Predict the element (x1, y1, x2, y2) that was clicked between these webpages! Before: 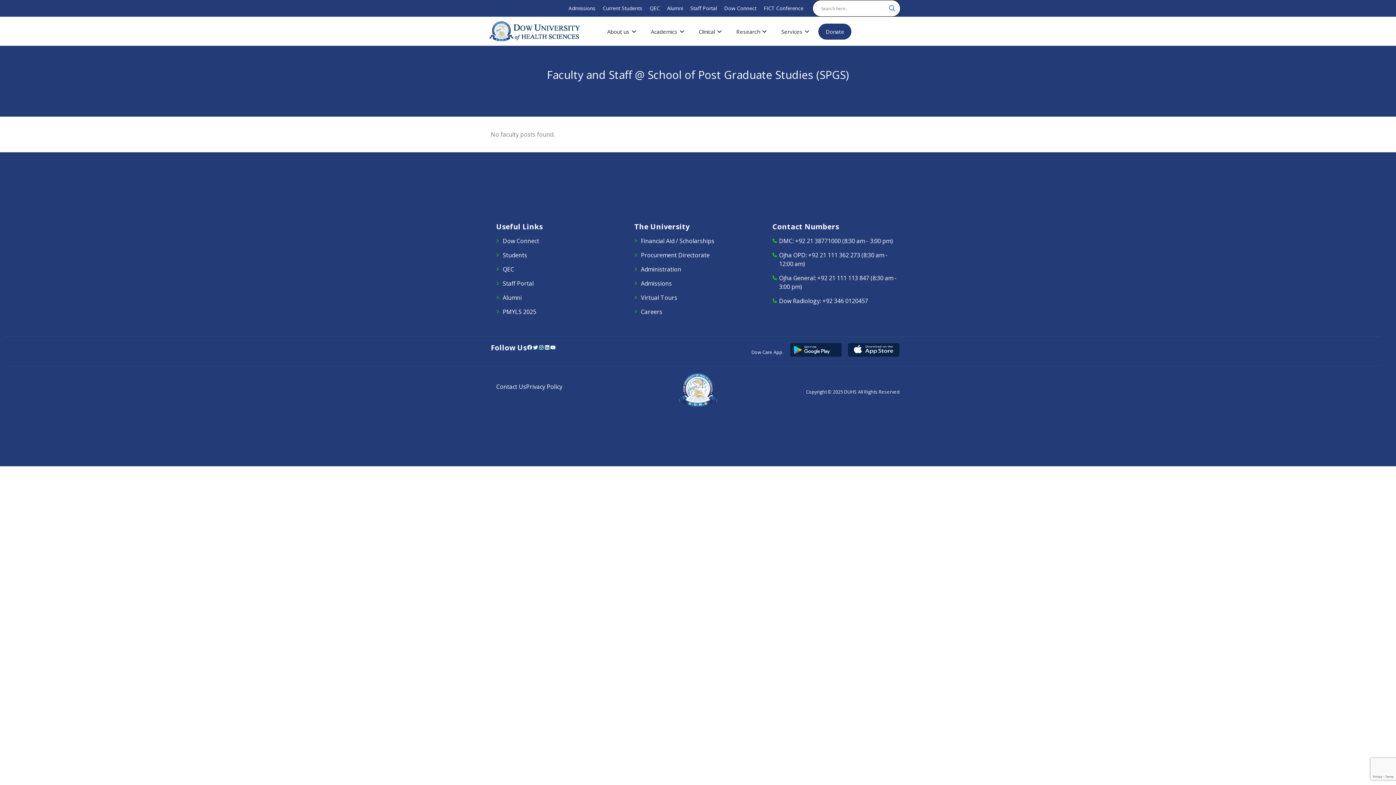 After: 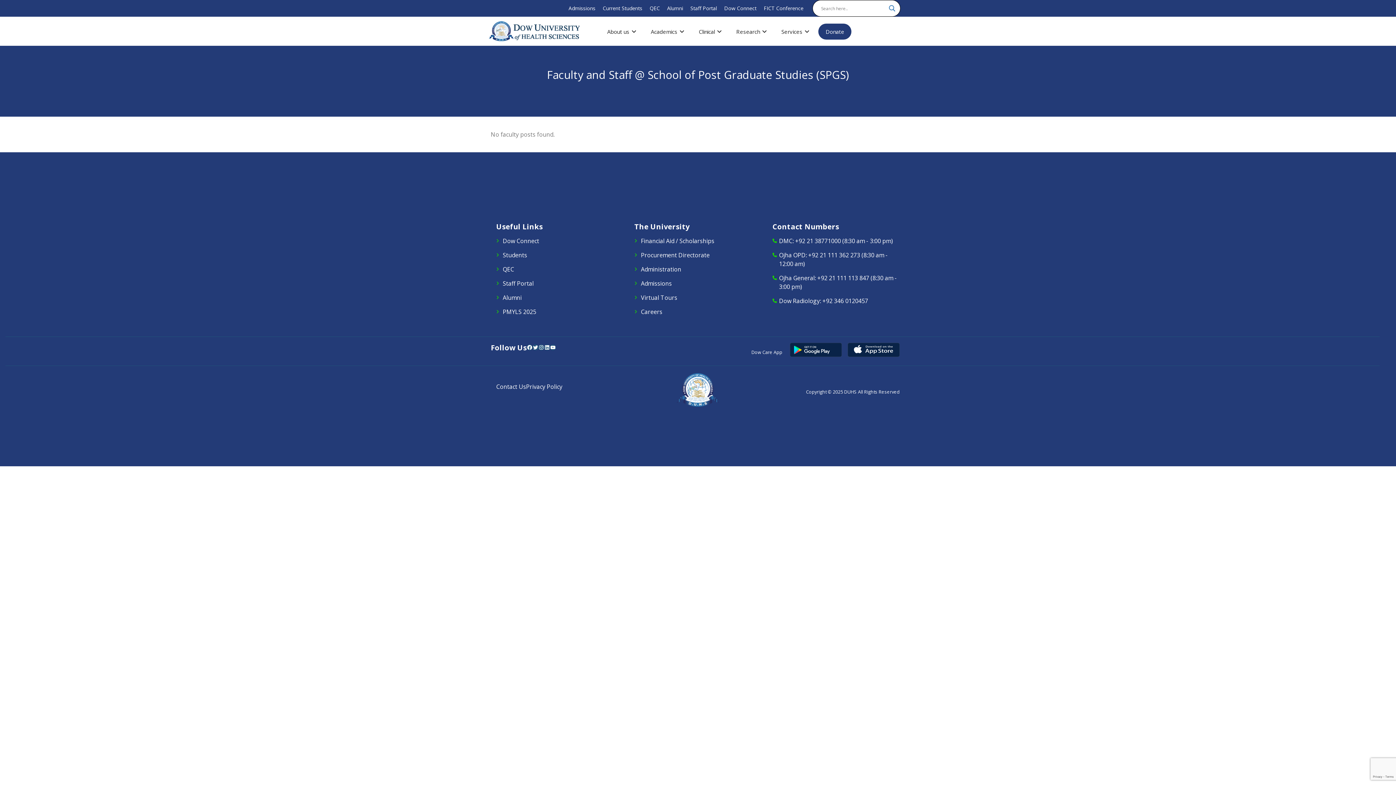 Action: bbox: (822, 297, 868, 305) label: +92 346 0120457